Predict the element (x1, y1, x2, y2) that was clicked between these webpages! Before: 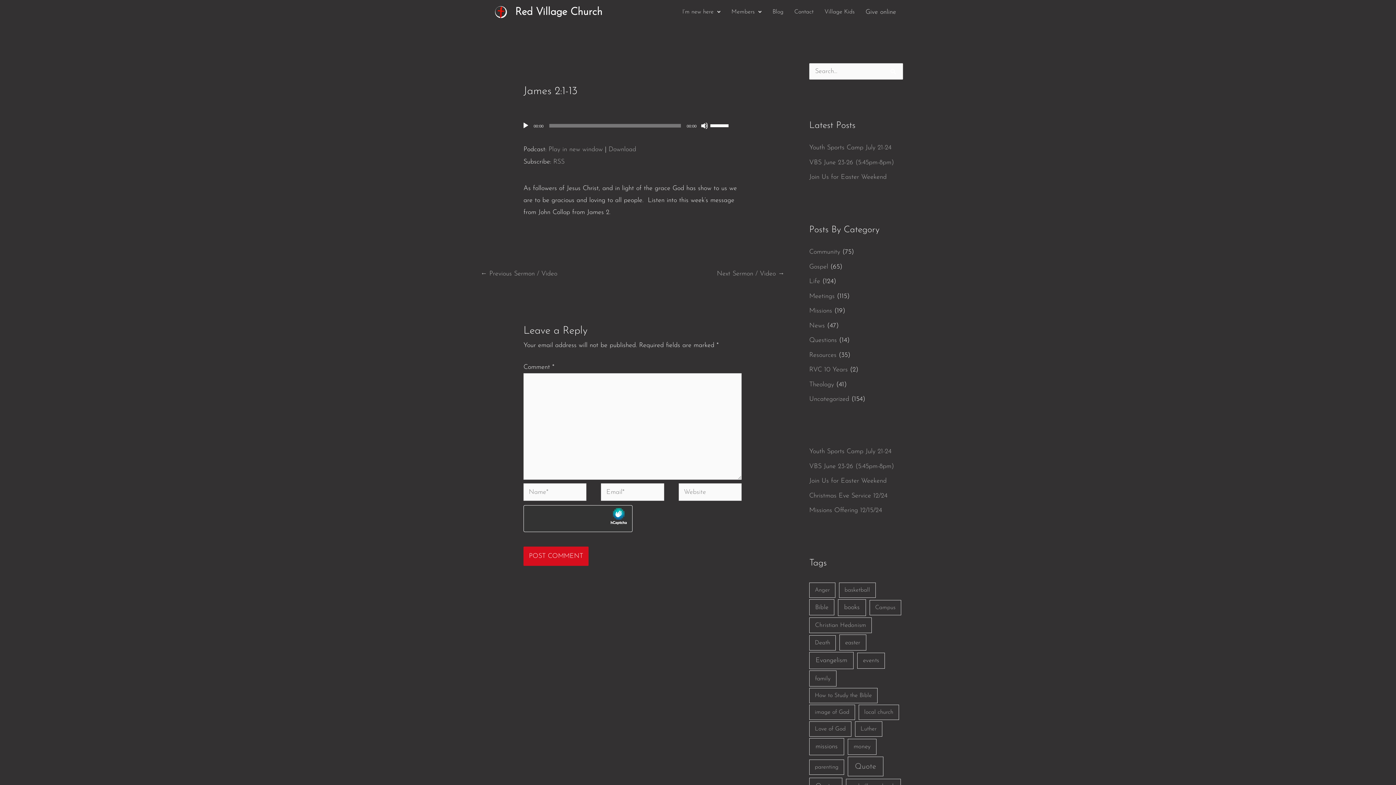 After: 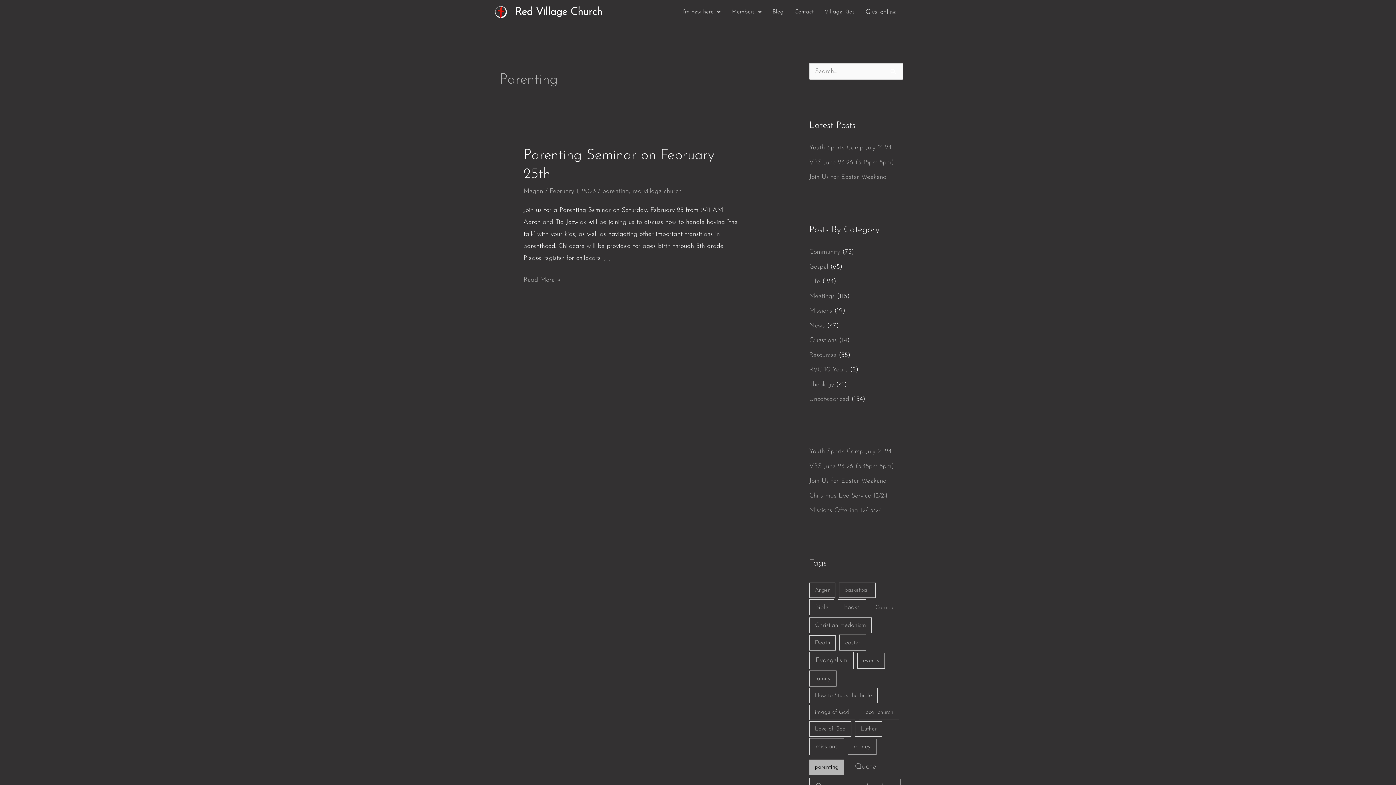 Action: bbox: (809, 759, 844, 775) label: parenting (1 item)